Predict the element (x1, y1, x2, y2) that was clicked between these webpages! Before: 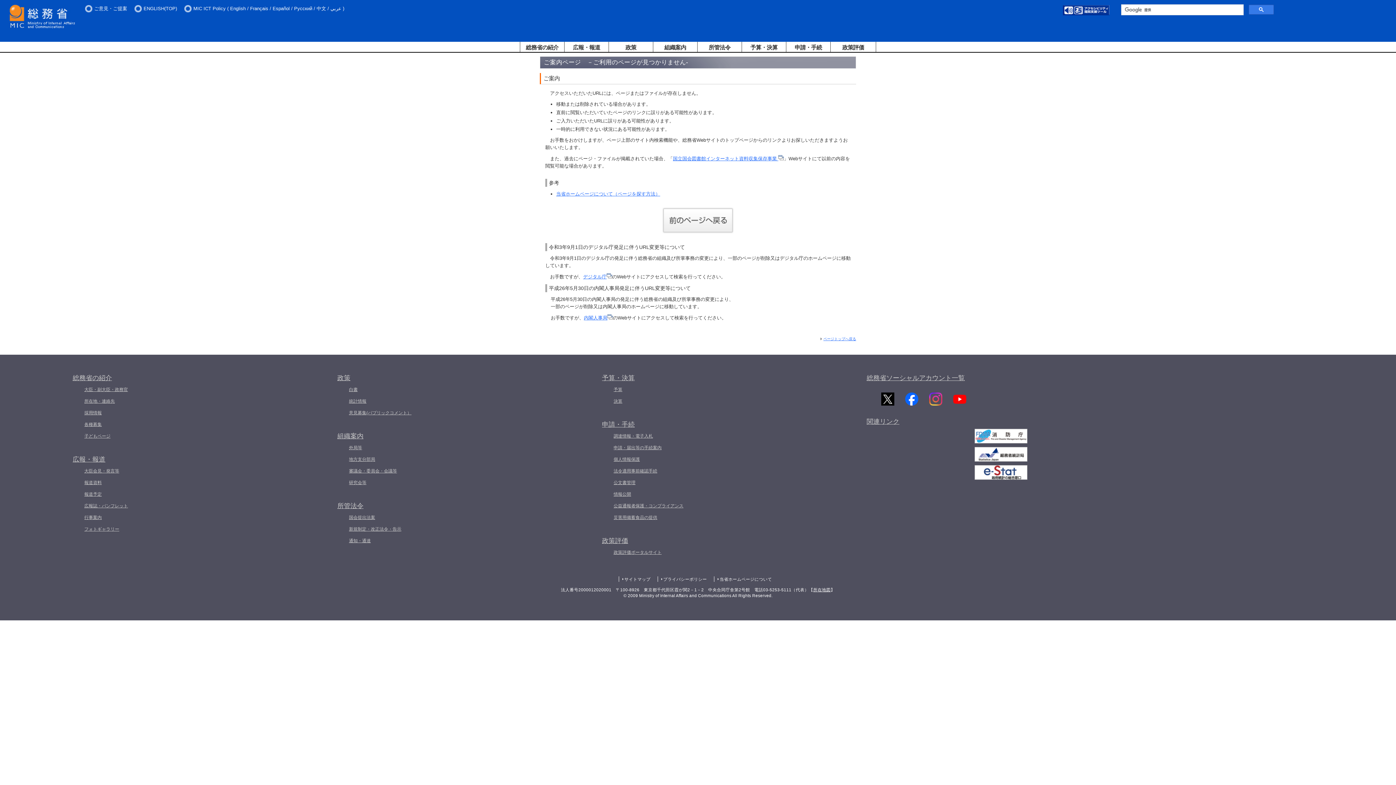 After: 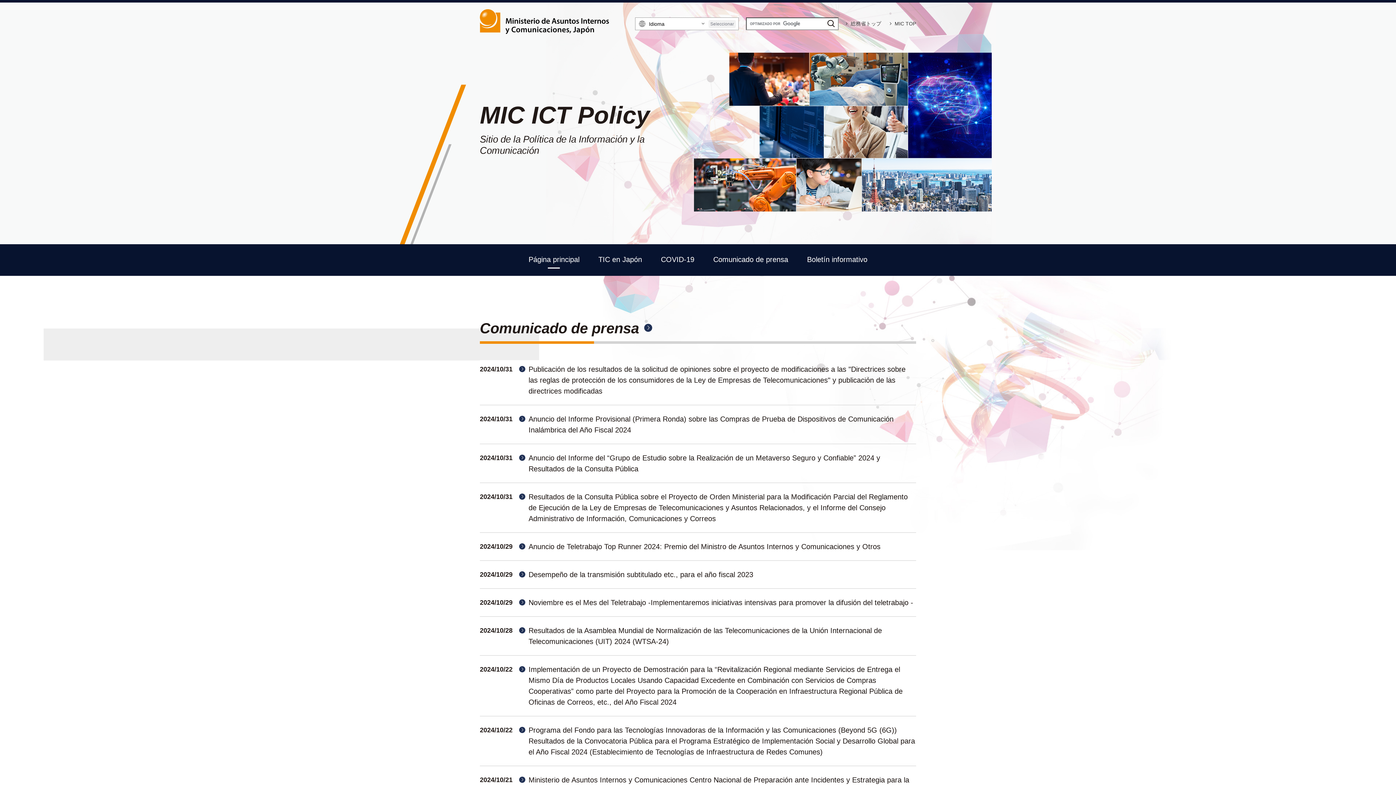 Action: label: Español bbox: (272, 5, 289, 11)